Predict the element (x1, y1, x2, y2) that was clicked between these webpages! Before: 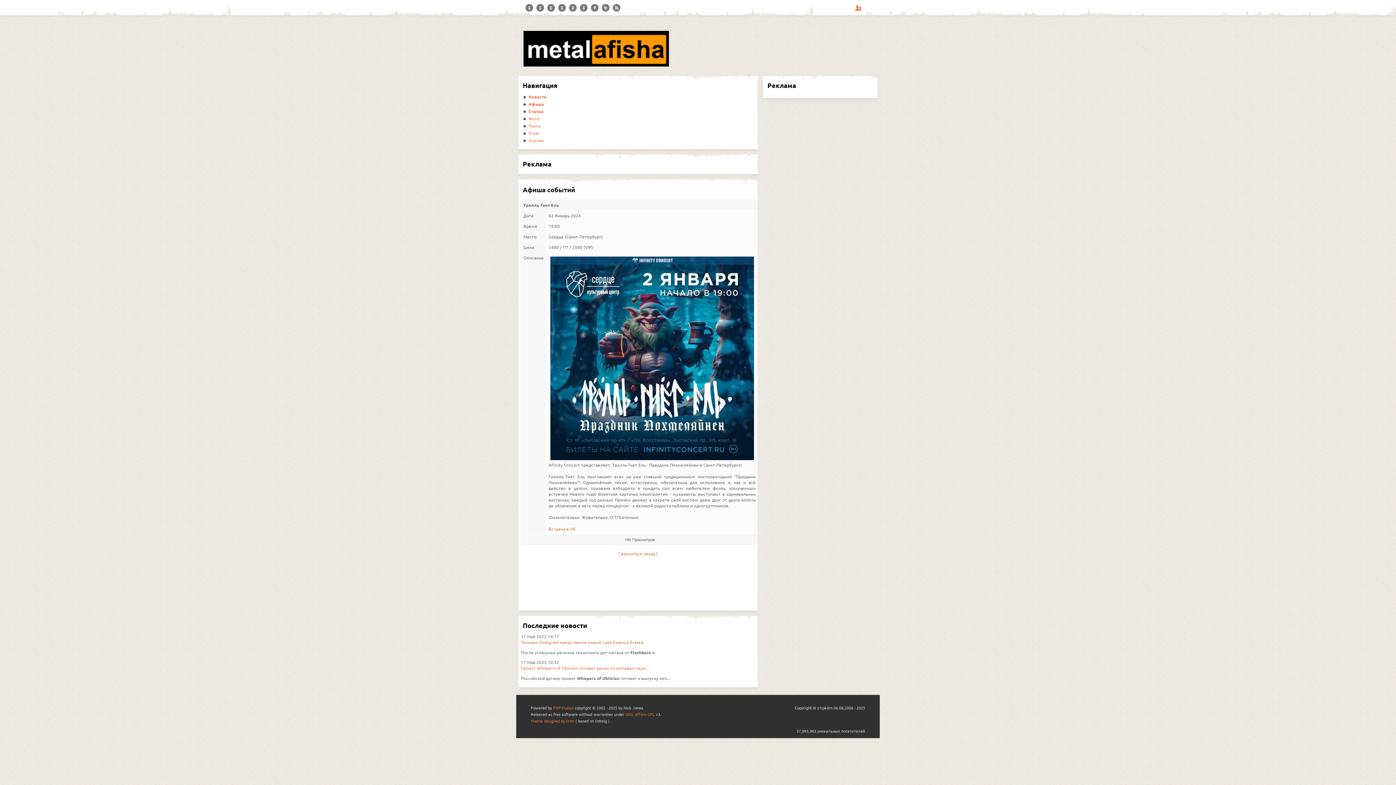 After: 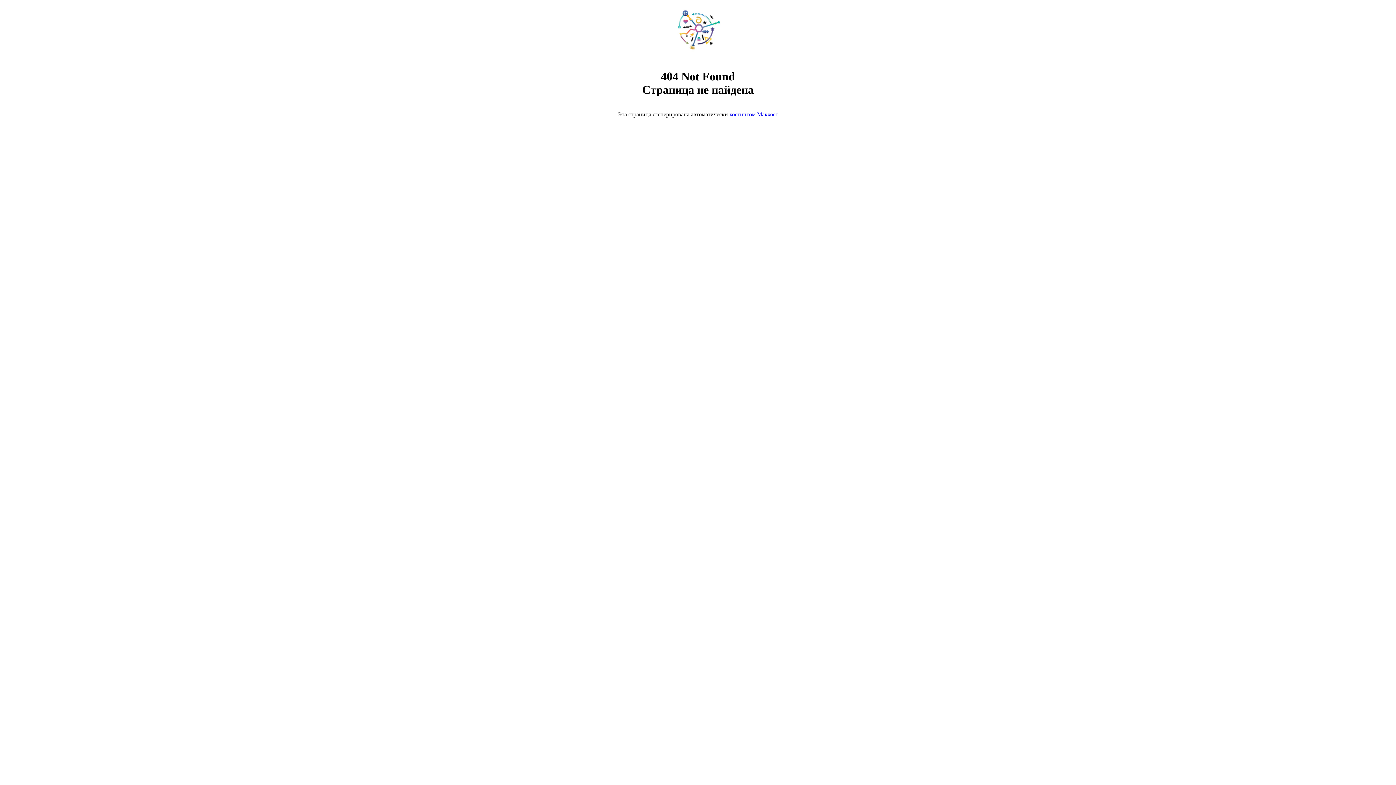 Action: label: Технари Unaligned представили новый трек Essence Erased bbox: (521, 639, 643, 645)